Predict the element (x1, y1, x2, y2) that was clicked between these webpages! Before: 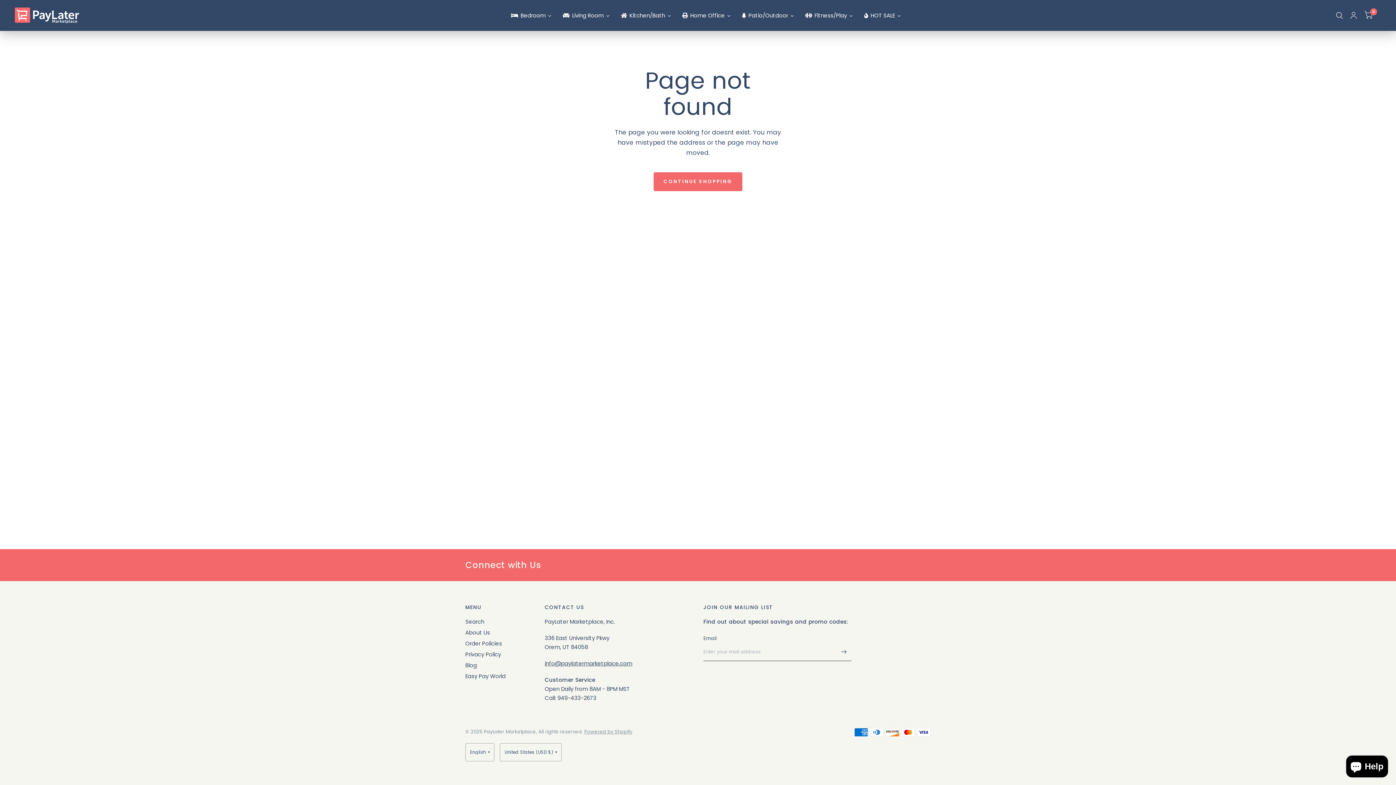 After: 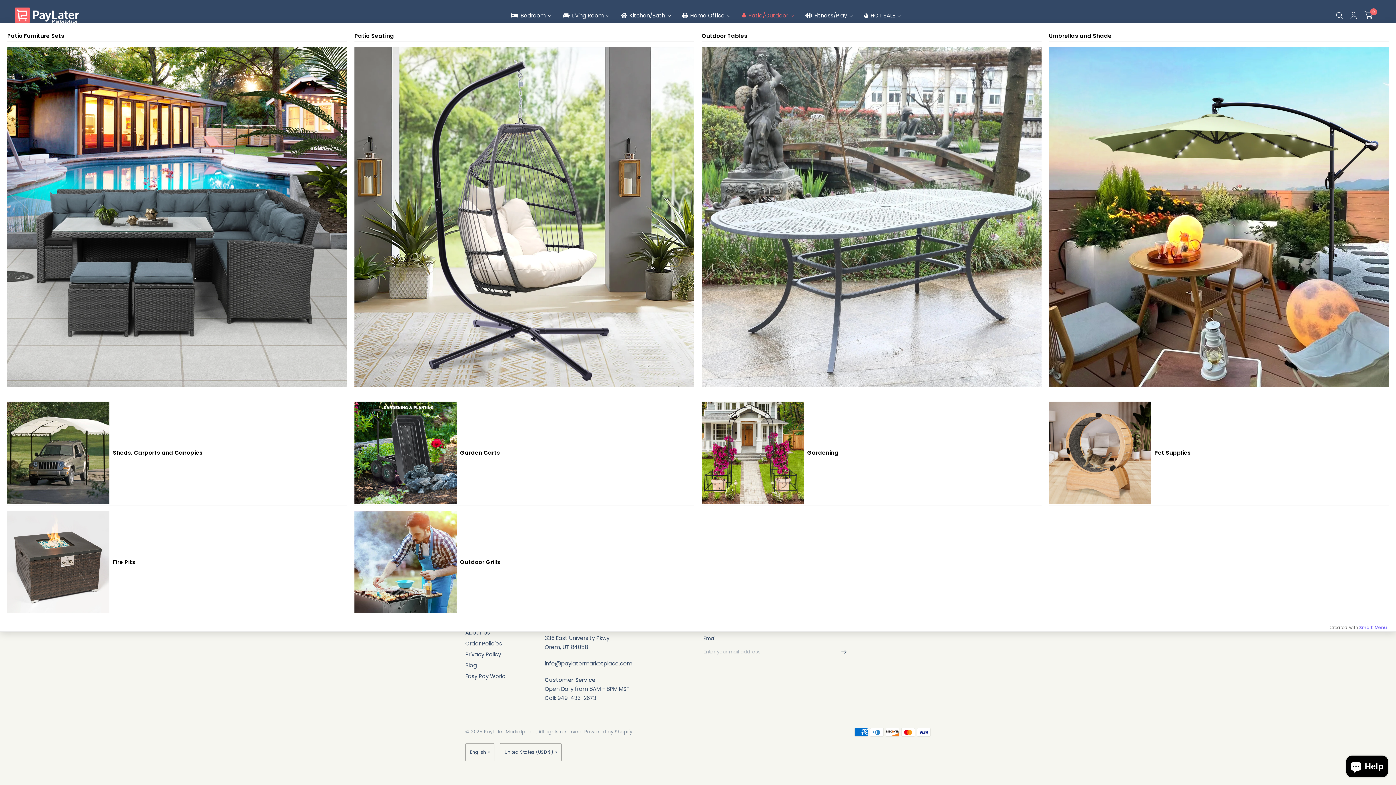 Action: bbox: (736, 8, 799, 22) label: Patio/Outdoor